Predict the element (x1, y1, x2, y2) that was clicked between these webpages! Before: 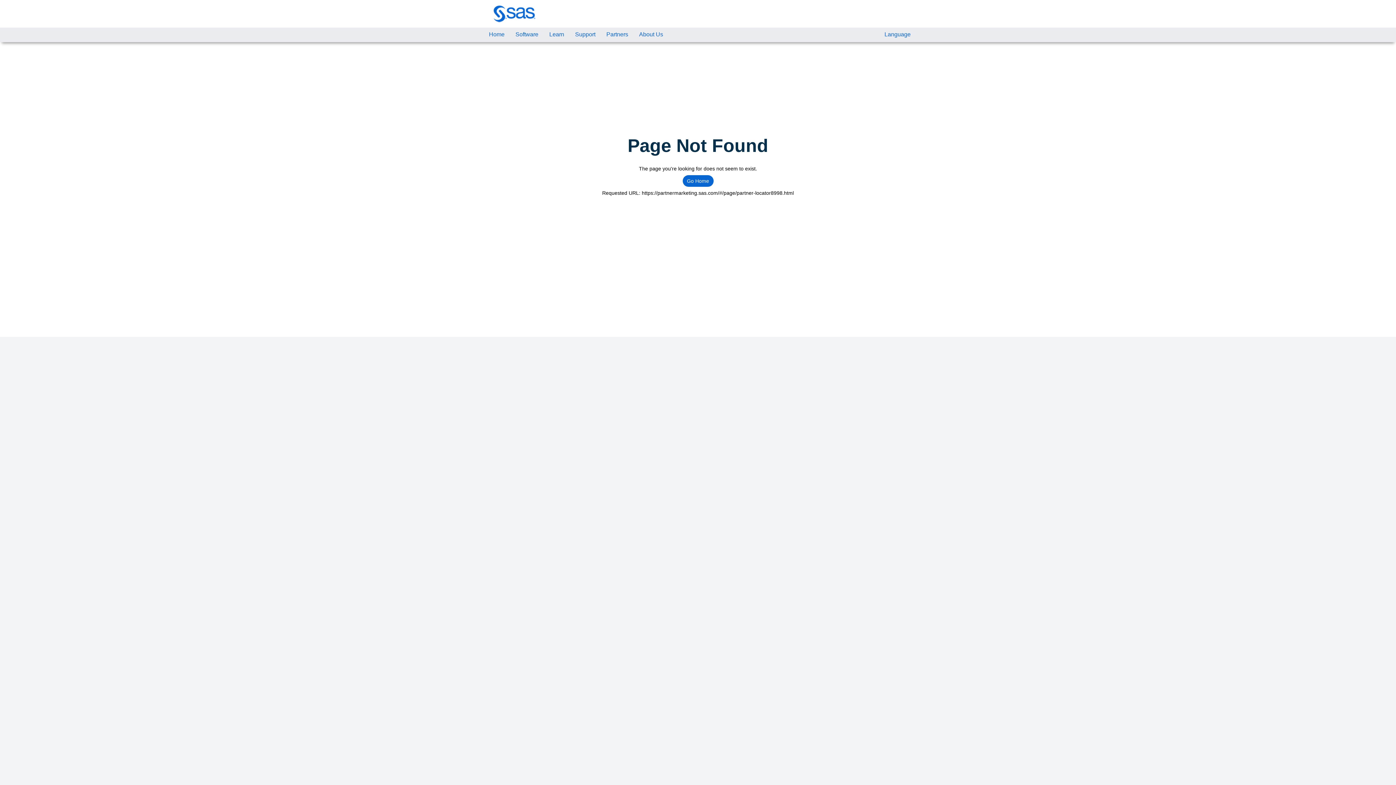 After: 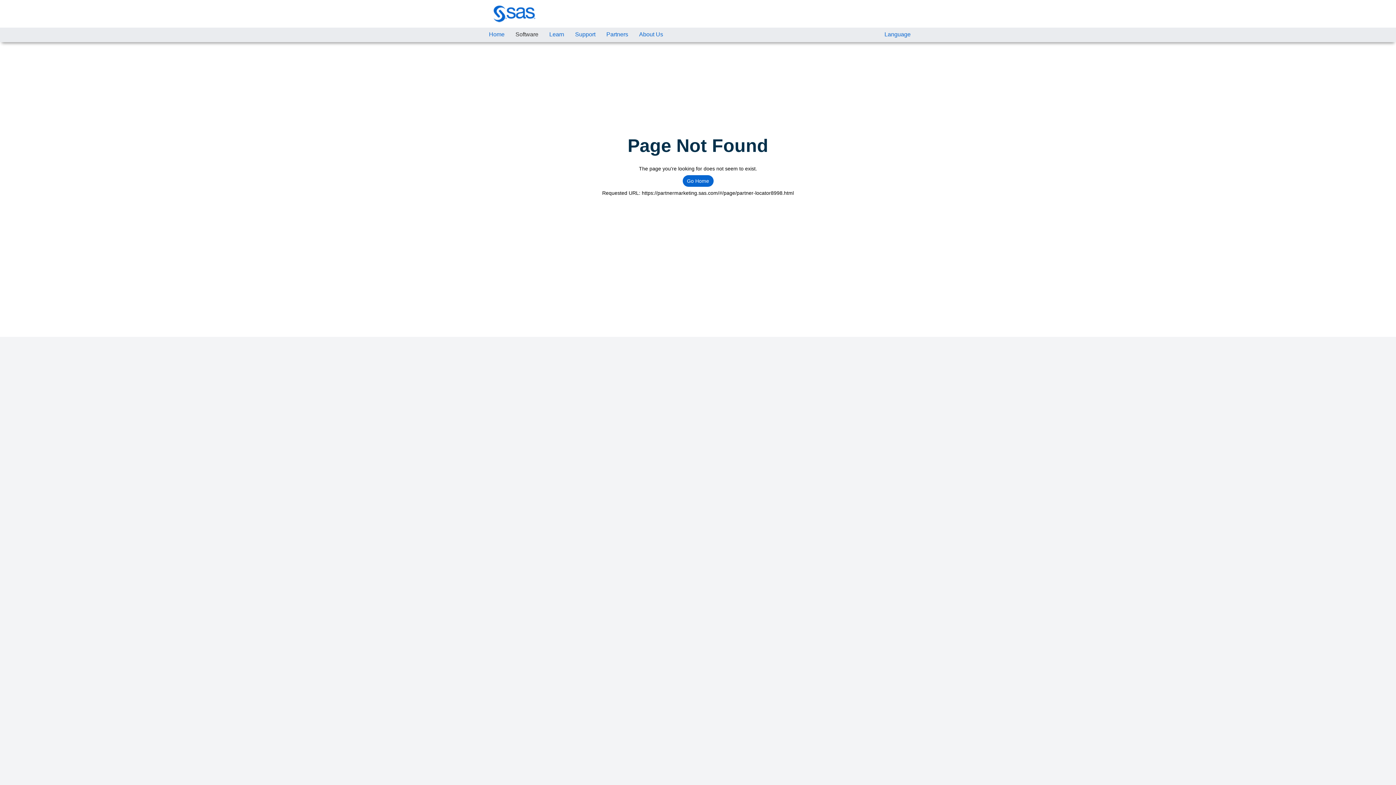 Action: label: Software bbox: (510, 27, 544, 42)